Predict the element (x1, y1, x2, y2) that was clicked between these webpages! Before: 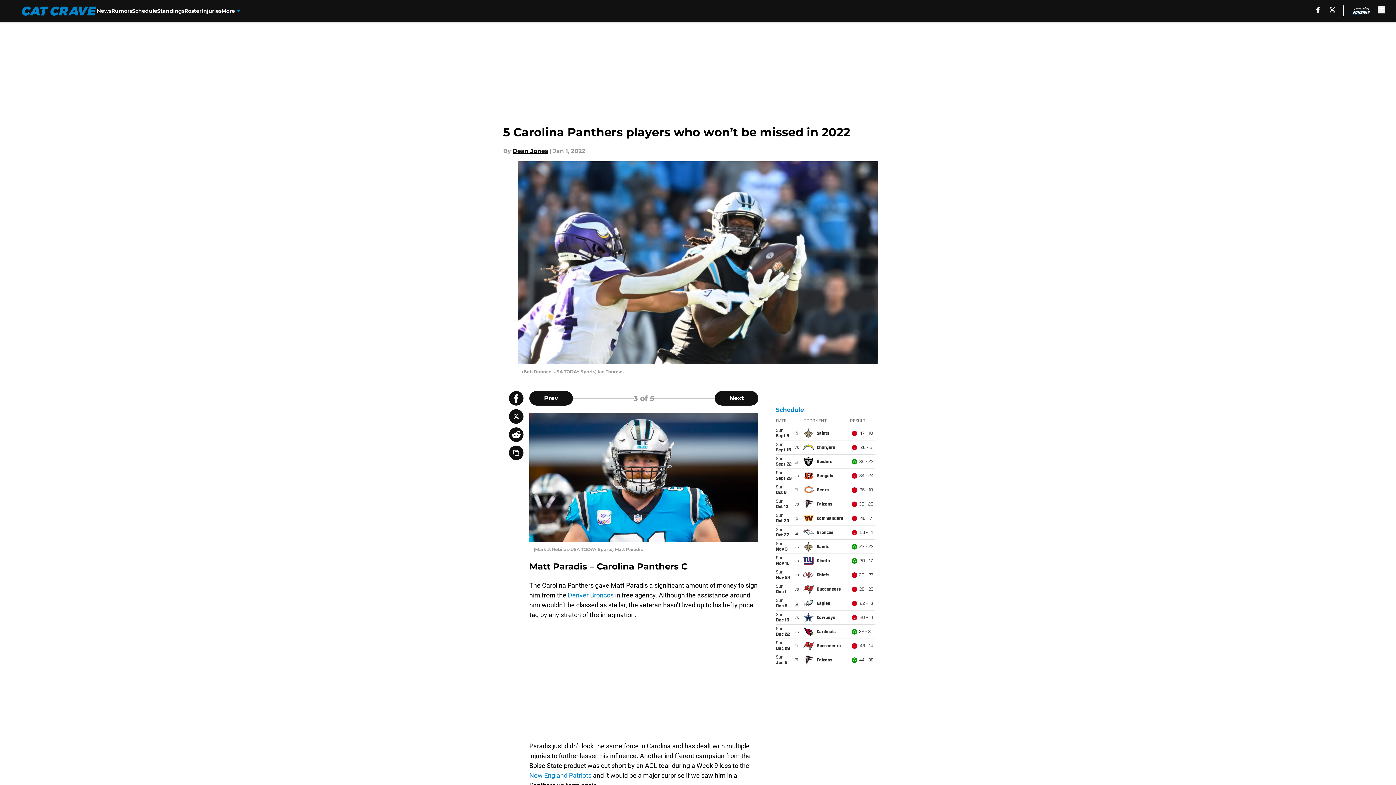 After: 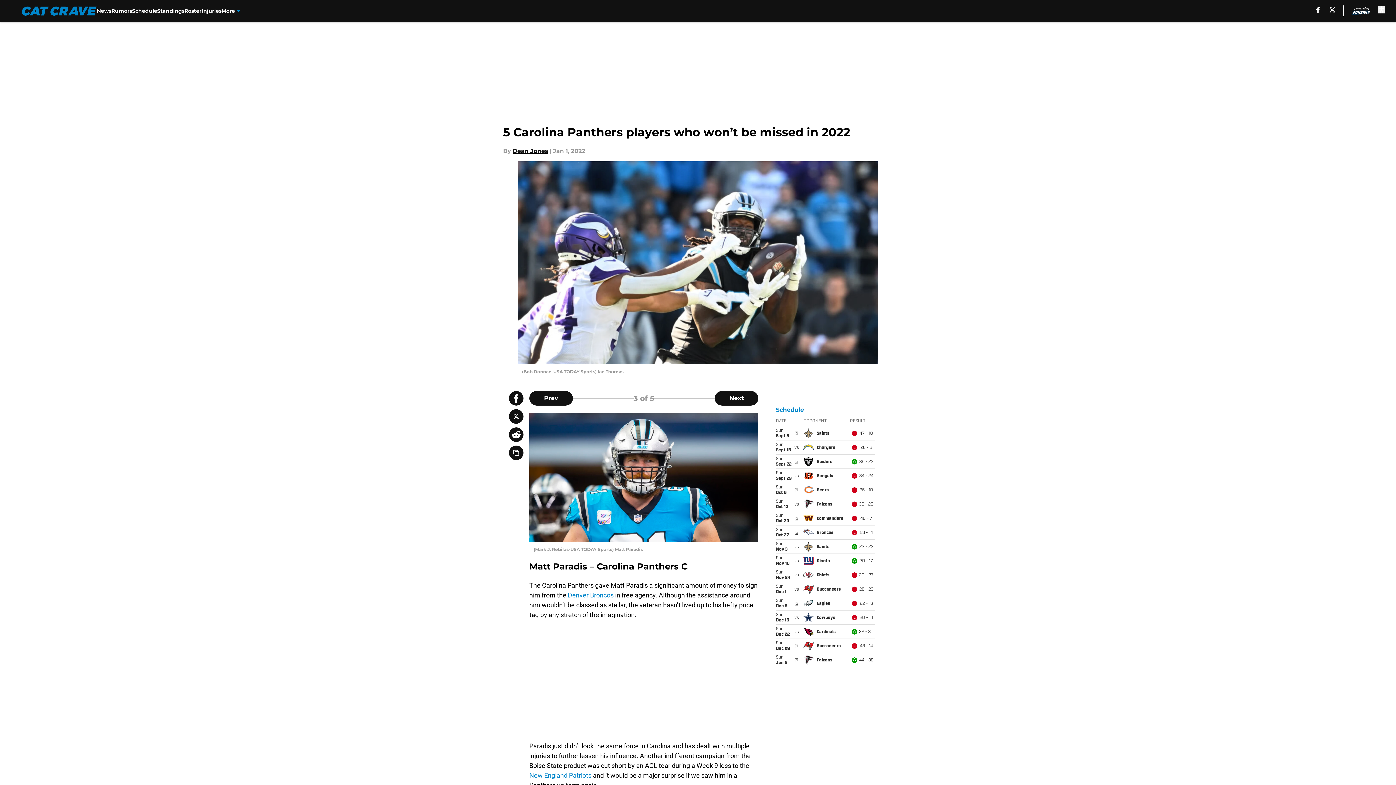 Action: bbox: (509, 427, 523, 442)